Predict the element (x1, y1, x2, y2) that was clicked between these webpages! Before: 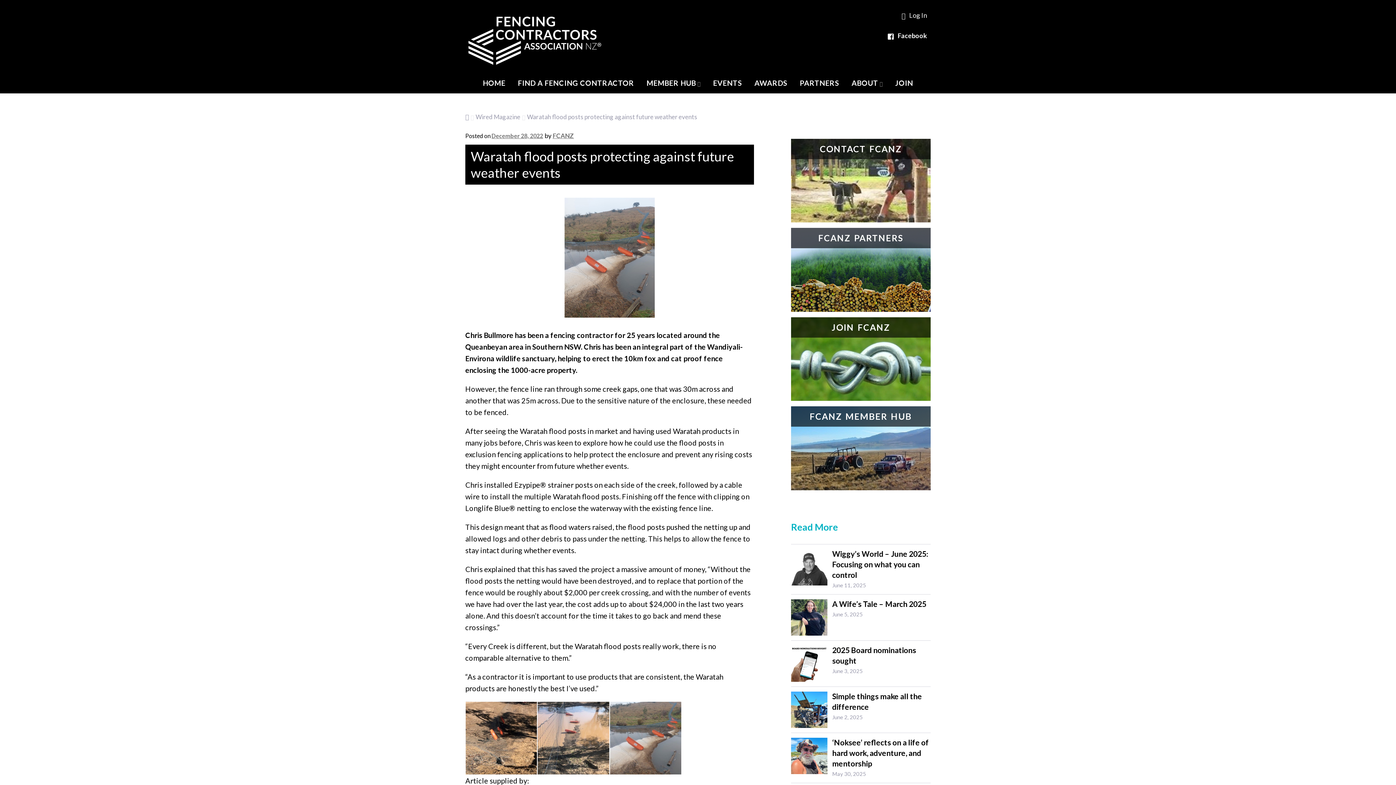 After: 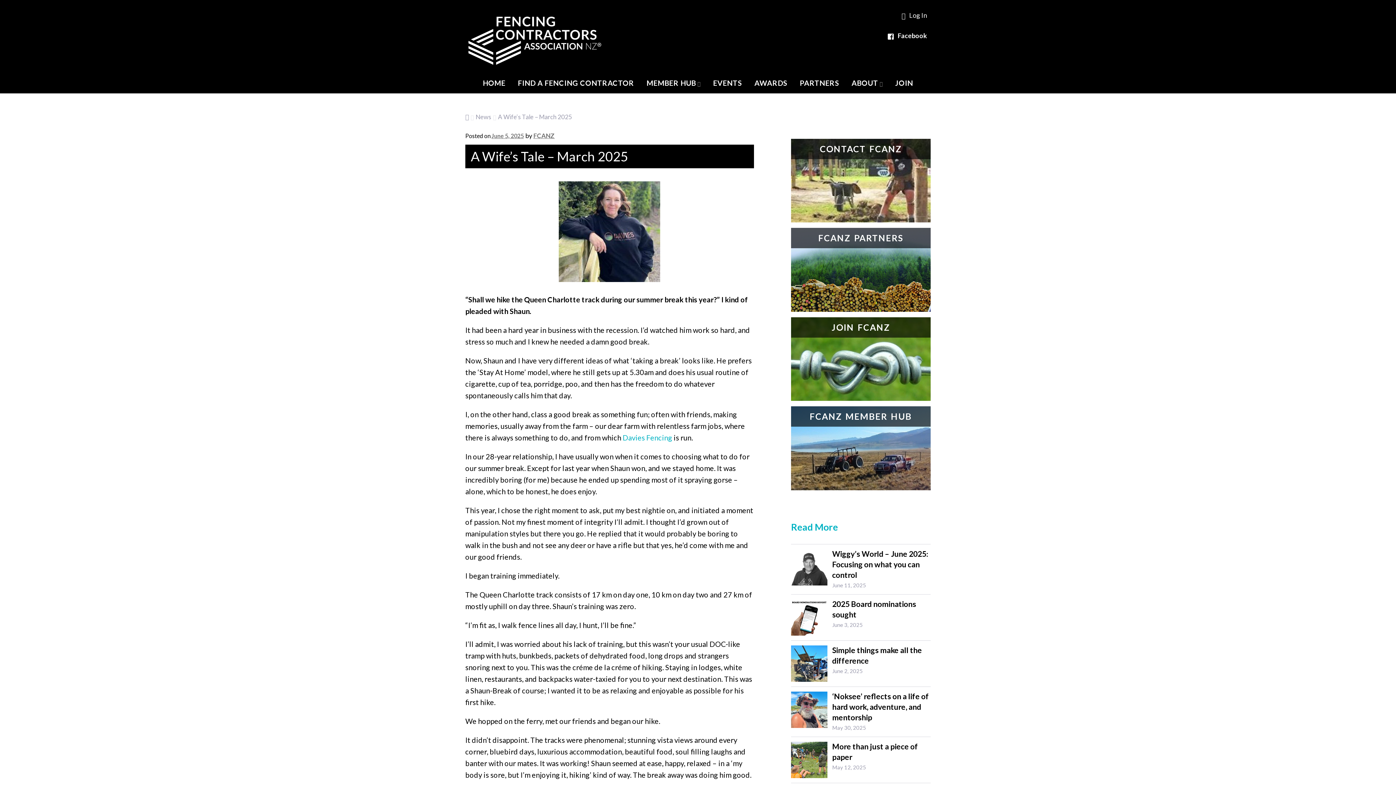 Action: bbox: (832, 600, 926, 608) label: A Wife’s Tale – March 2025